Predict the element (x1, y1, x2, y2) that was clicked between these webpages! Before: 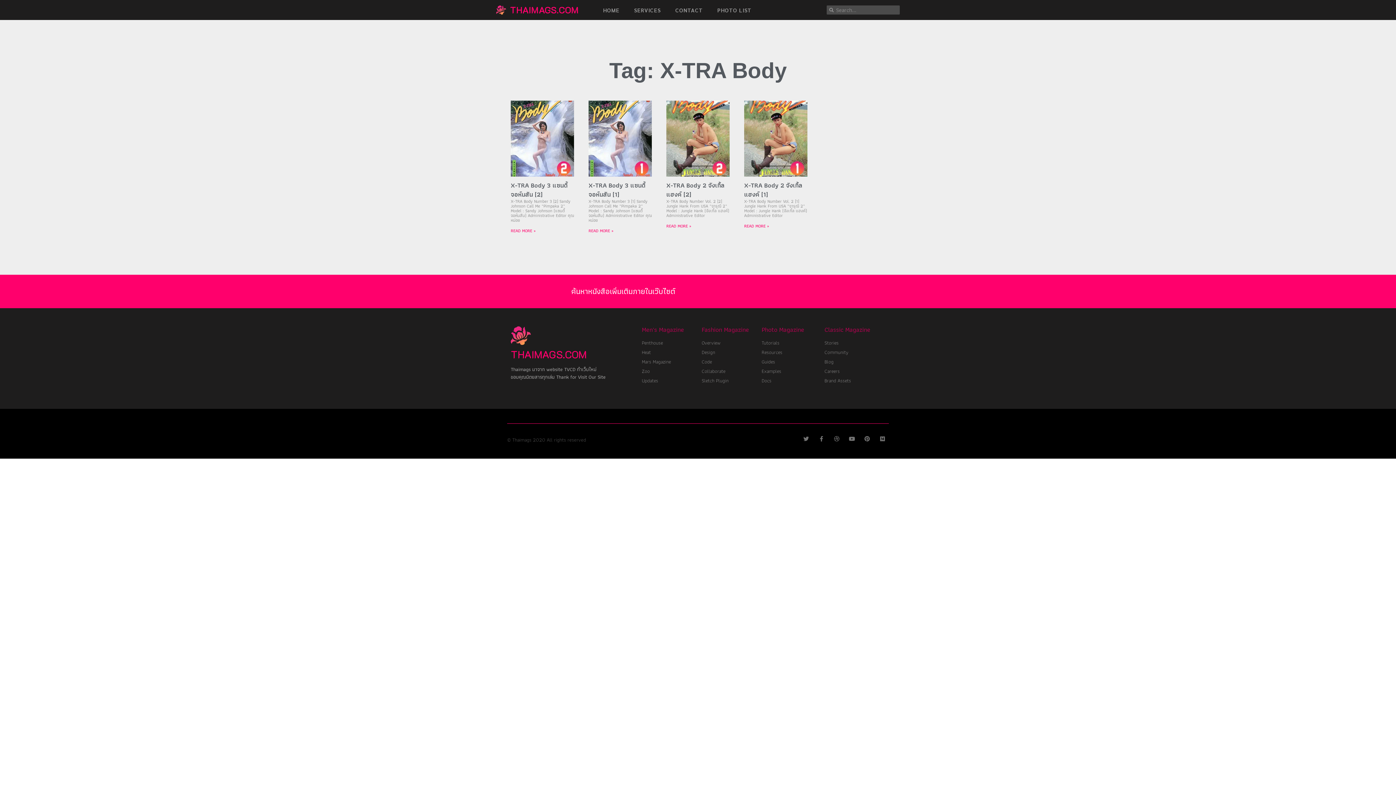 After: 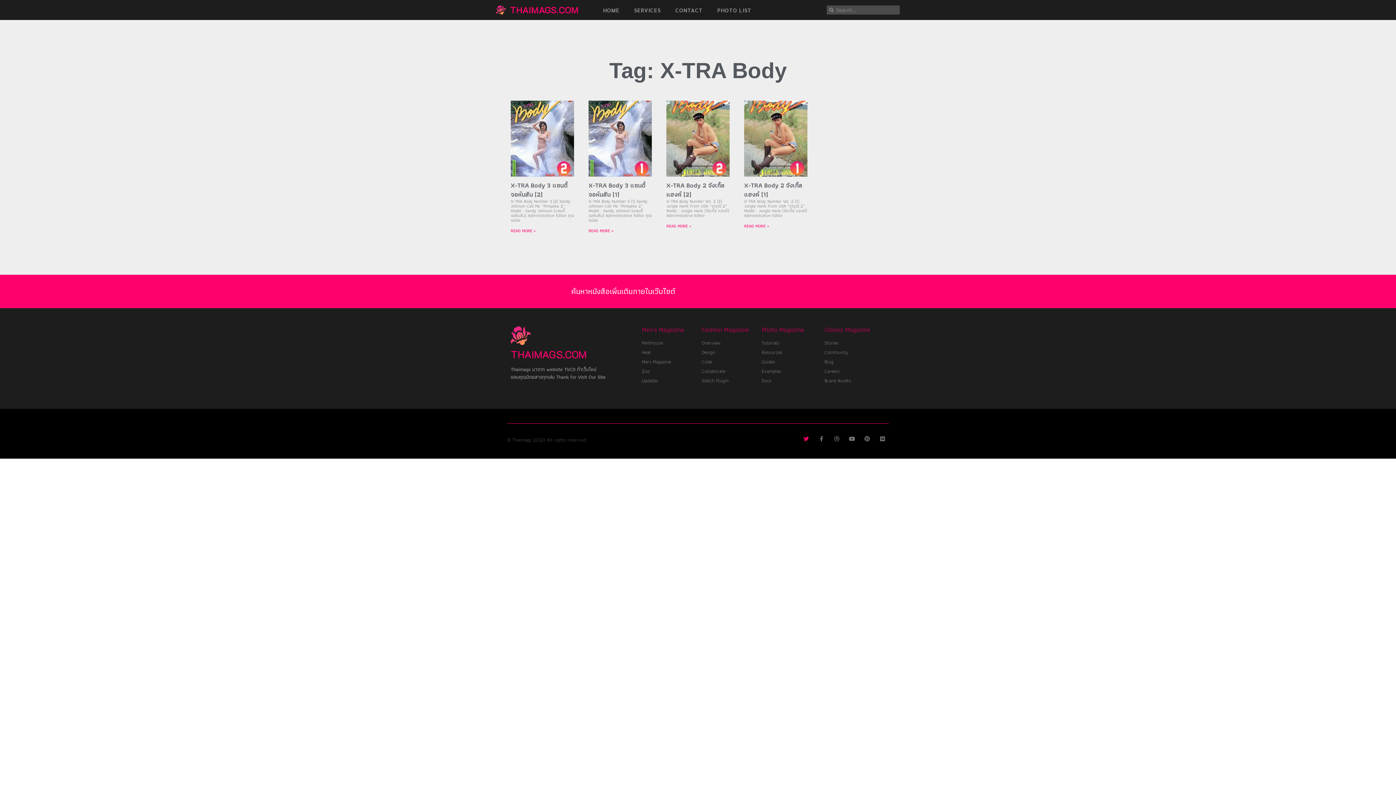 Action: bbox: (803, 436, 809, 441) label: Twitter